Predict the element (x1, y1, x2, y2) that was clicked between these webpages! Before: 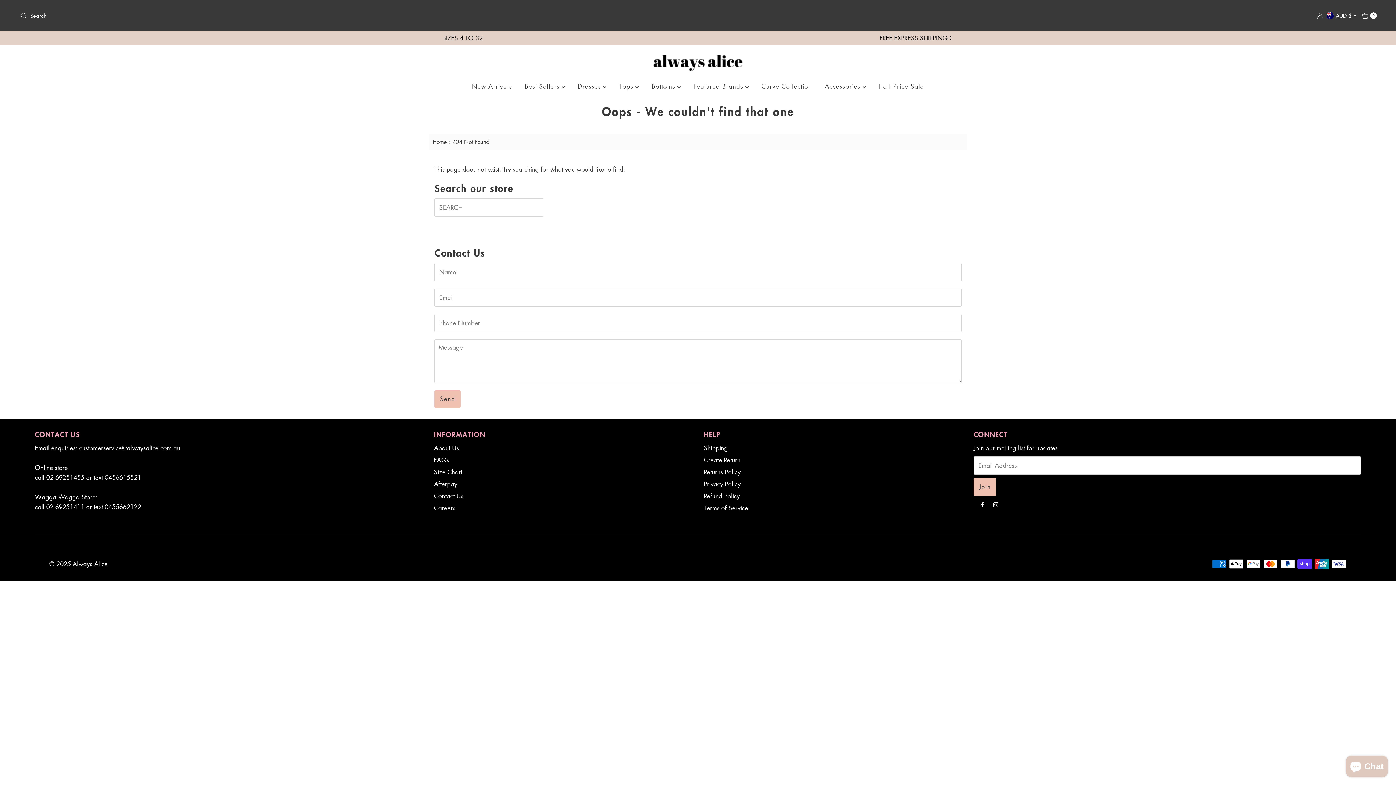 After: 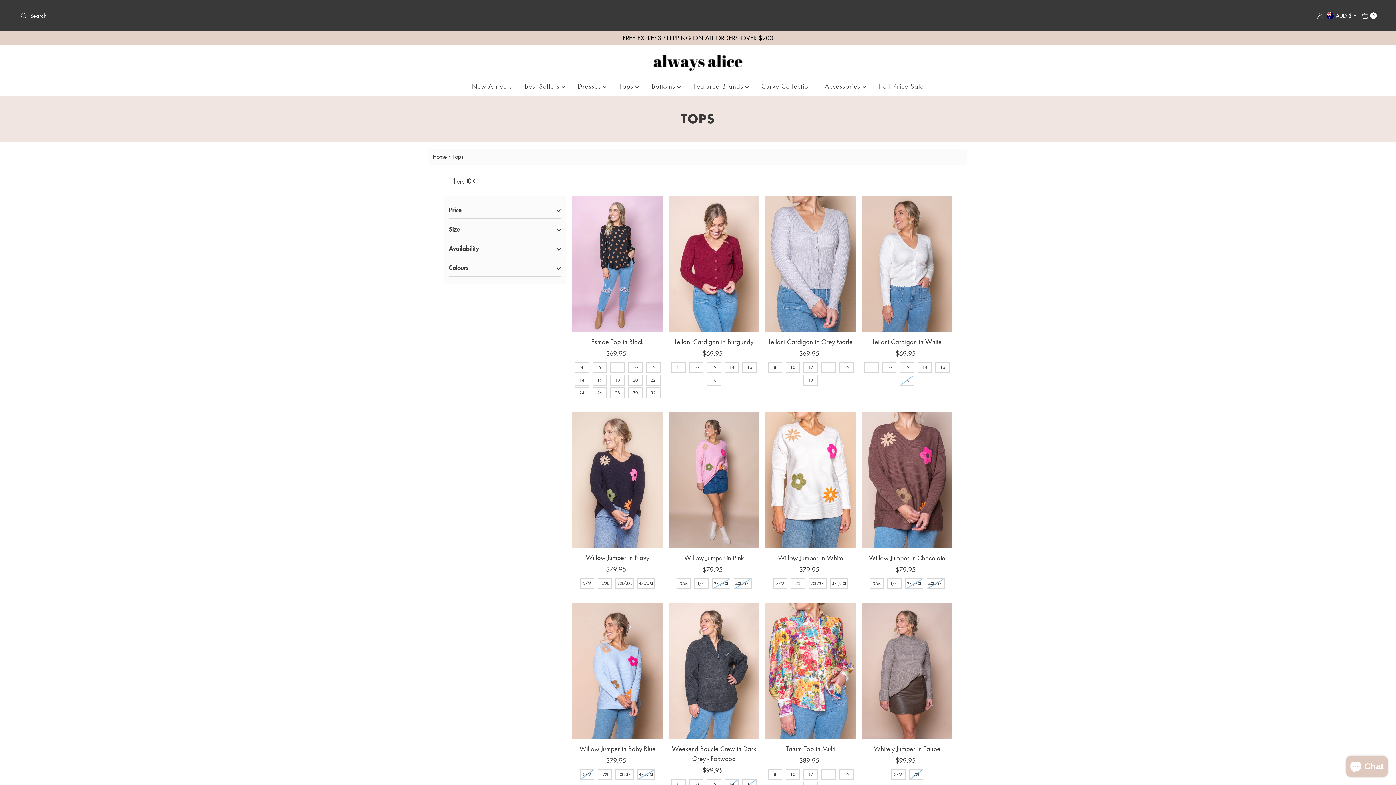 Action: label: Tops  bbox: (613, 81, 644, 92)